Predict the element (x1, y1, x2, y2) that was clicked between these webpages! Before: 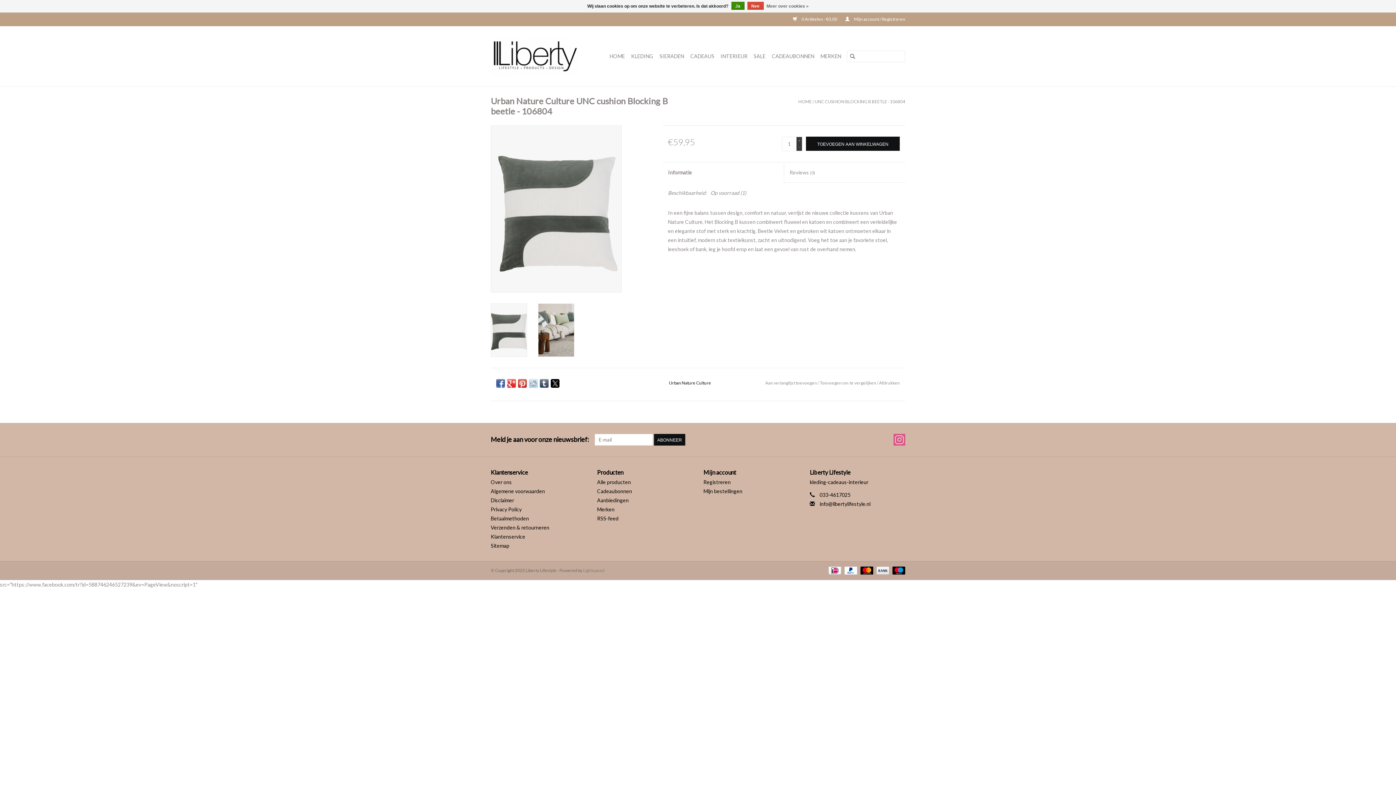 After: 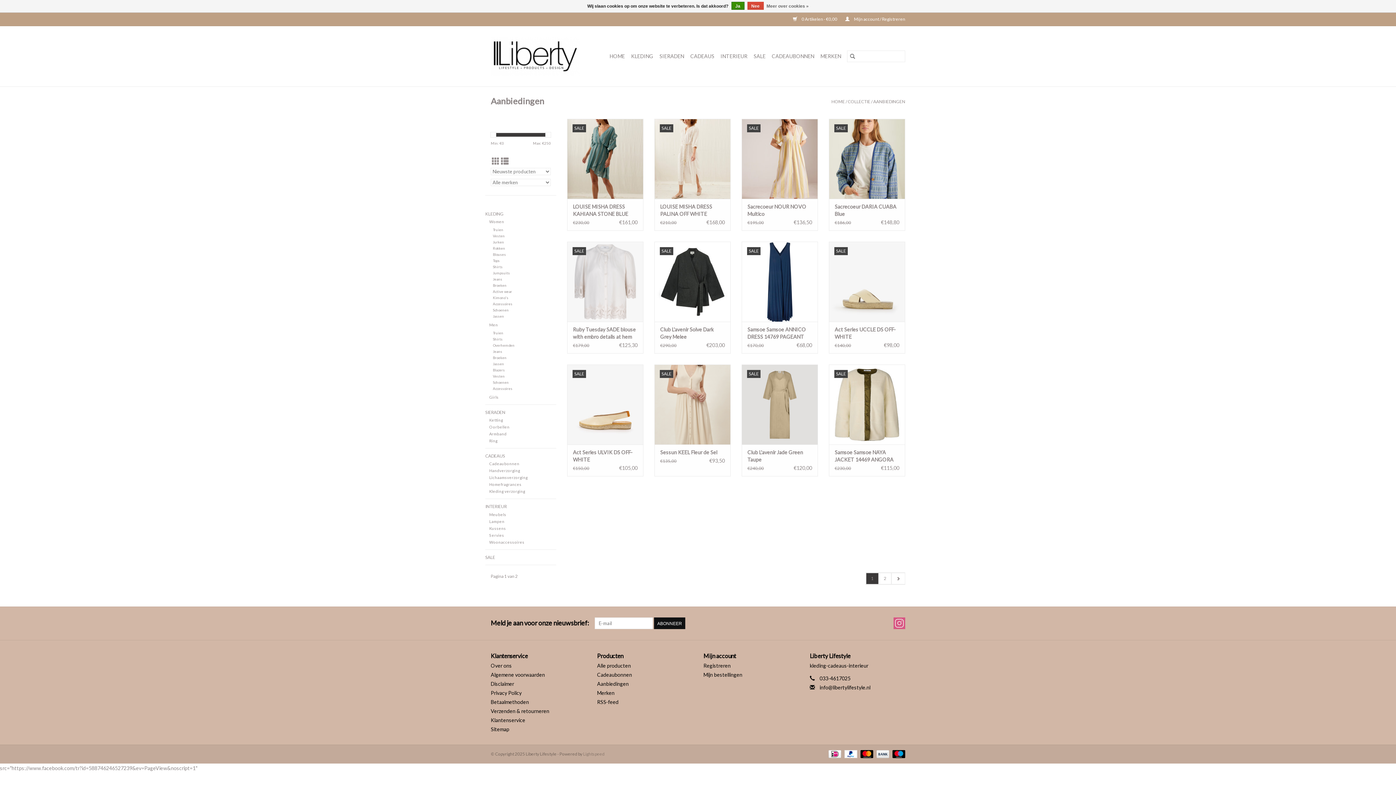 Action: bbox: (597, 497, 628, 503) label: Aanbiedingen